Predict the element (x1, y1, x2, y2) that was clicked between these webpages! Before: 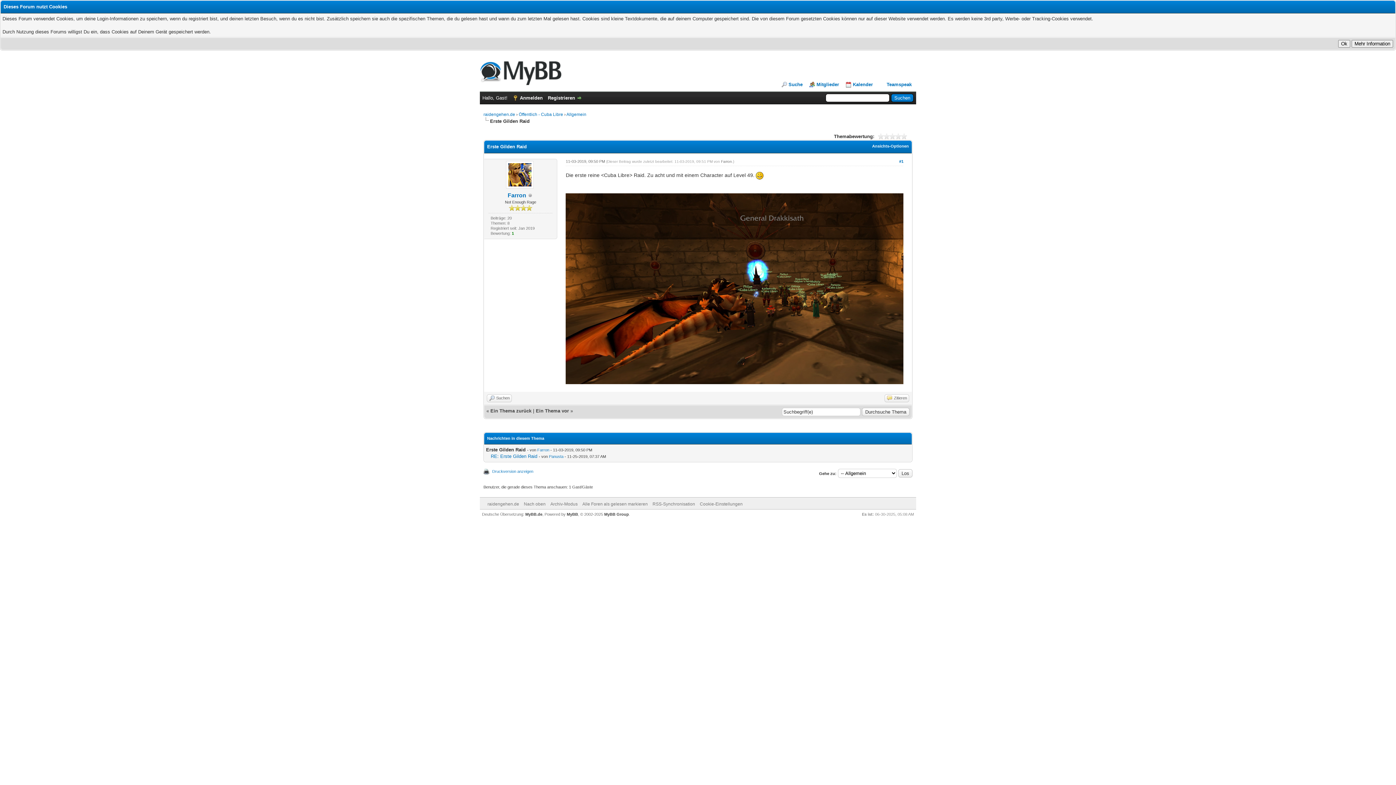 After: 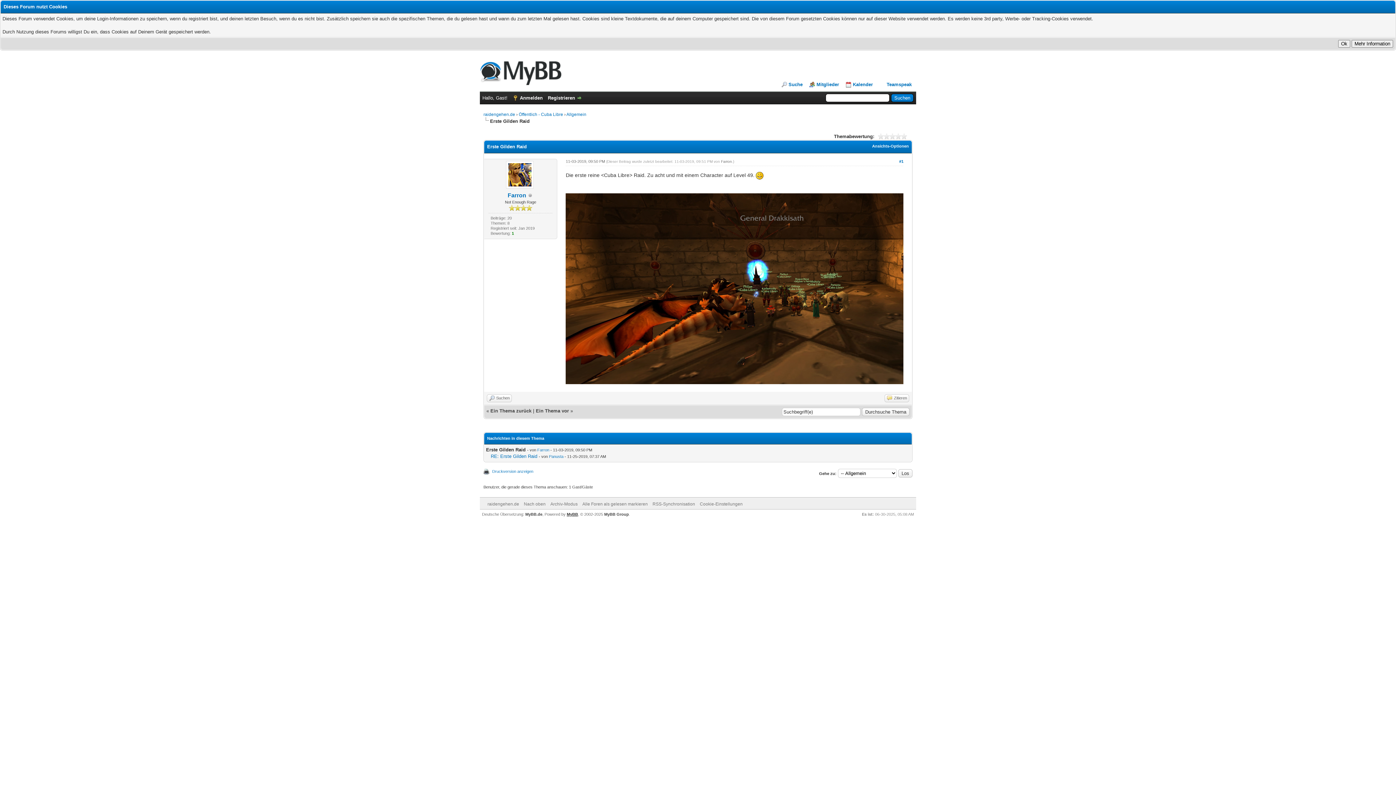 Action: label: MyBB bbox: (566, 512, 578, 516)